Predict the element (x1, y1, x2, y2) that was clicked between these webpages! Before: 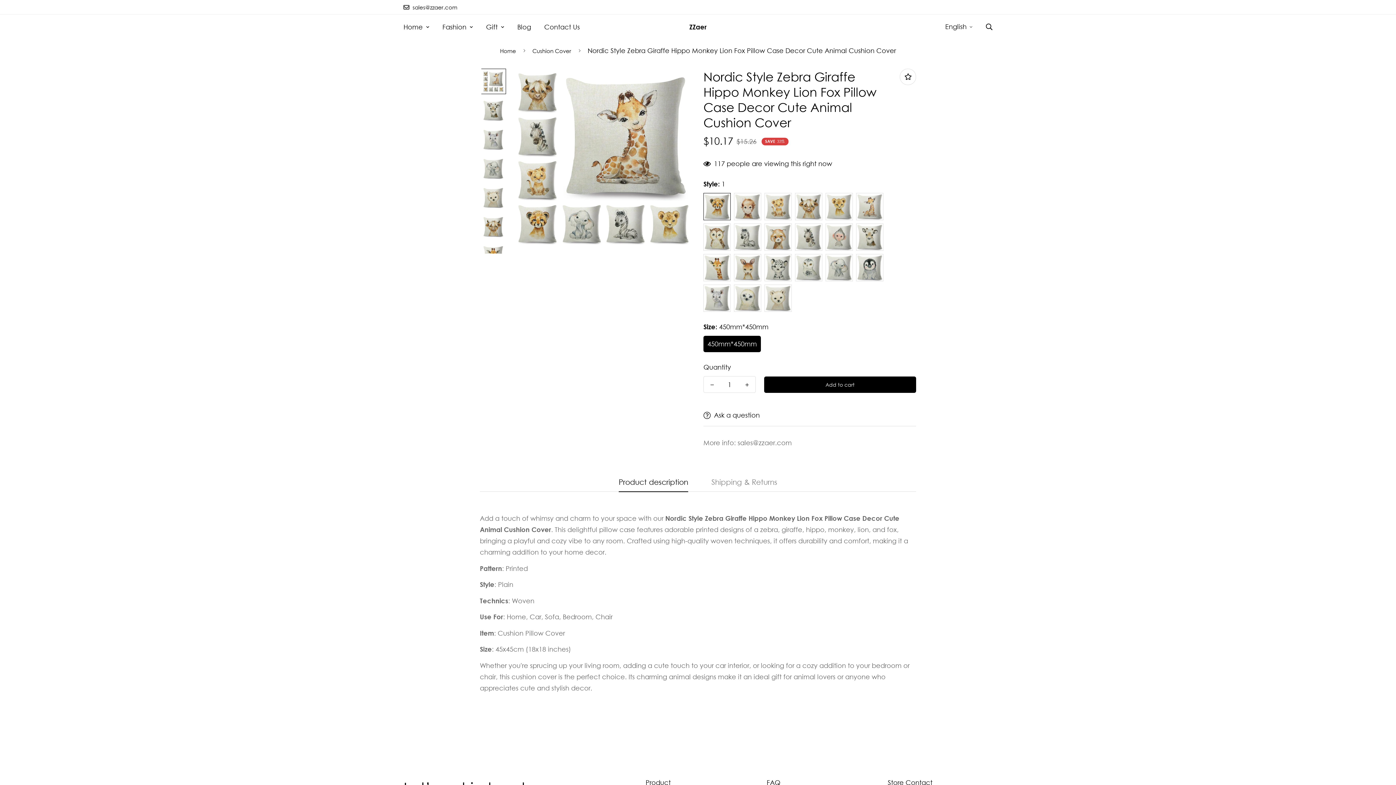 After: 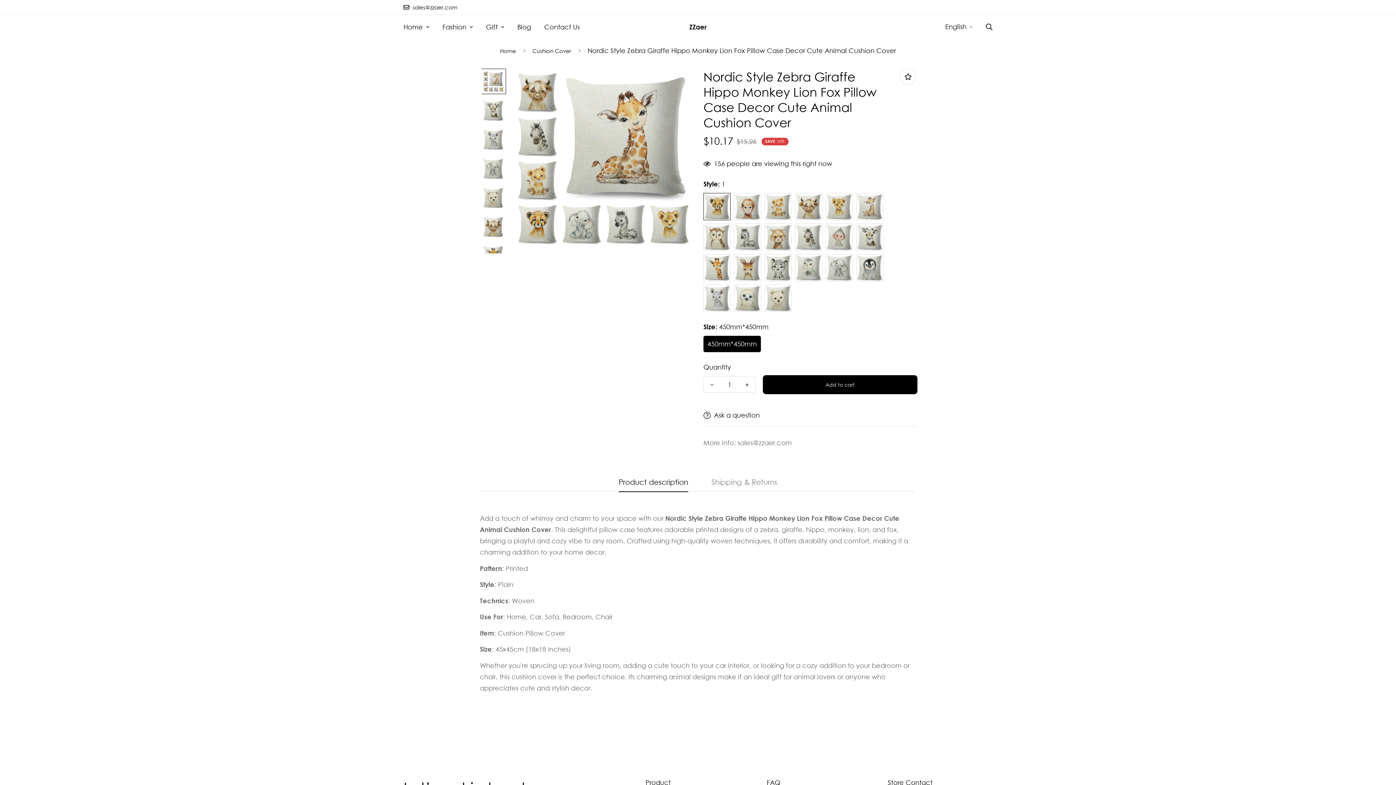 Action: label: Add to cart bbox: (764, 376, 916, 393)